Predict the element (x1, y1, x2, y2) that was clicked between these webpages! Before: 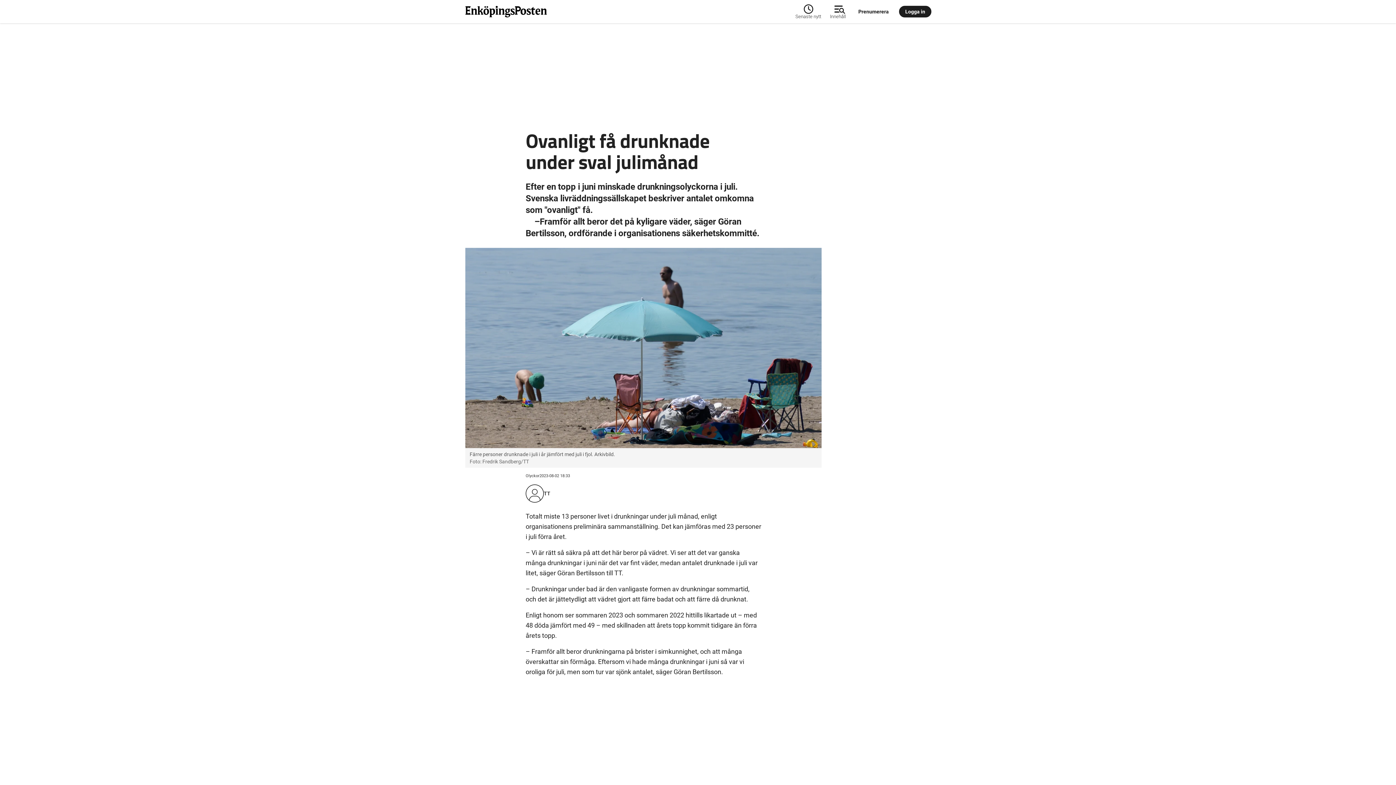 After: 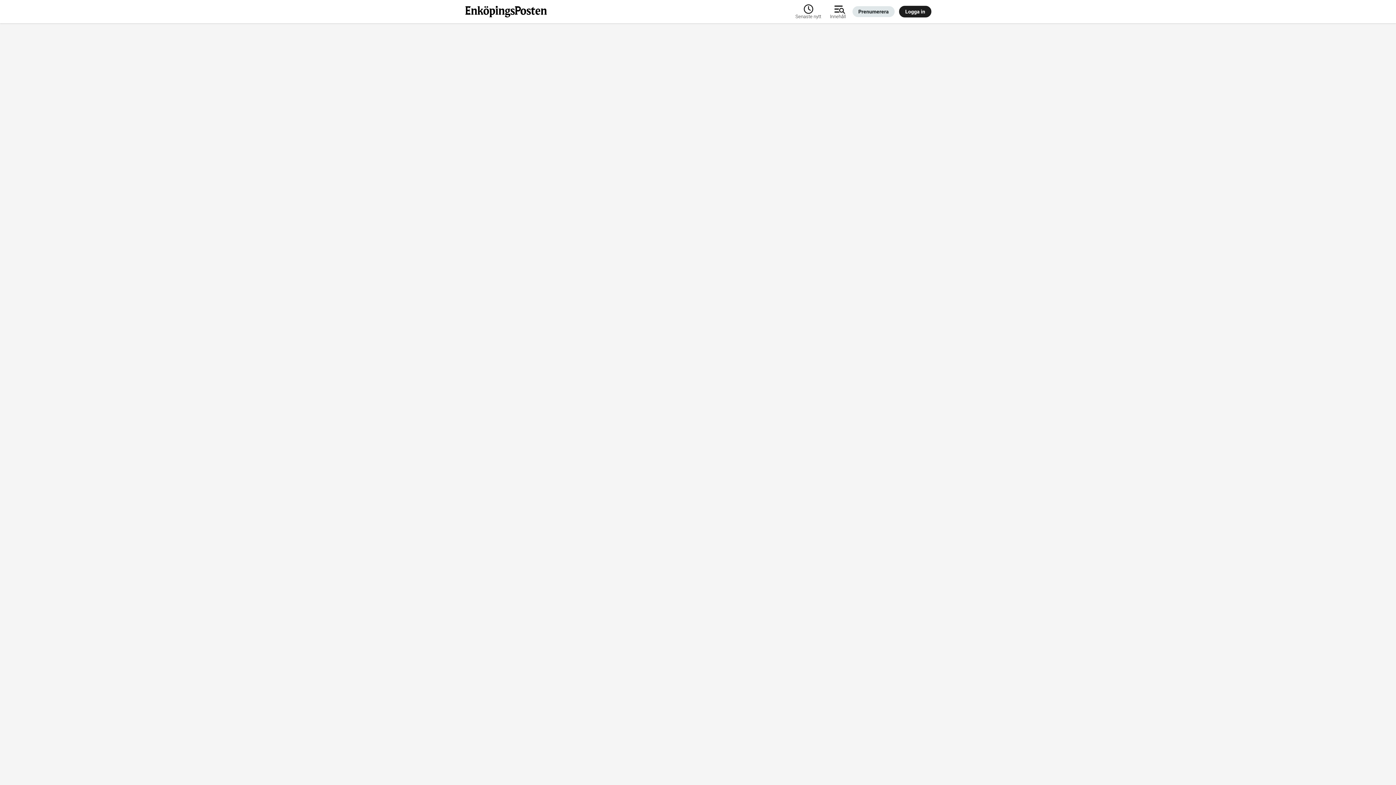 Action: bbox: (852, 6, 894, 17) label: Prenumerera